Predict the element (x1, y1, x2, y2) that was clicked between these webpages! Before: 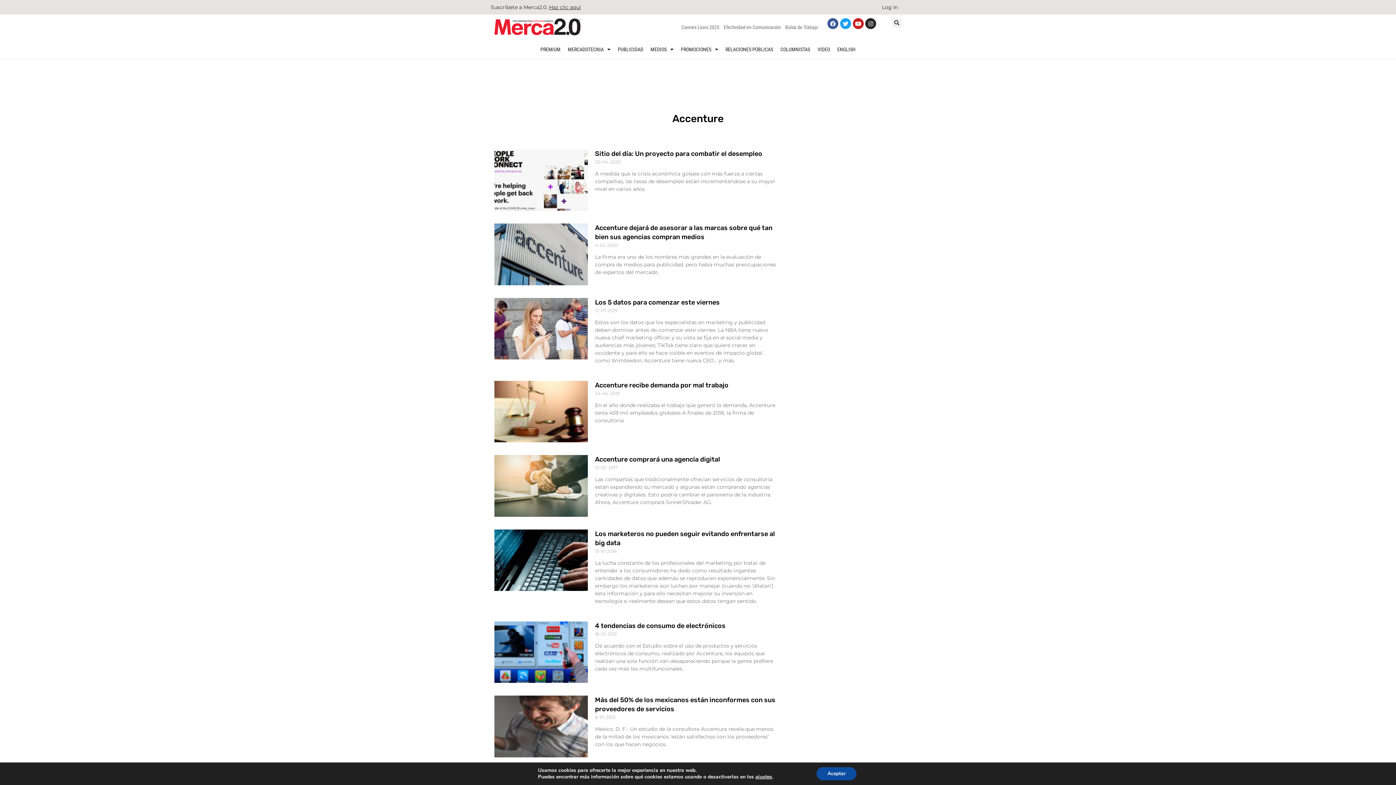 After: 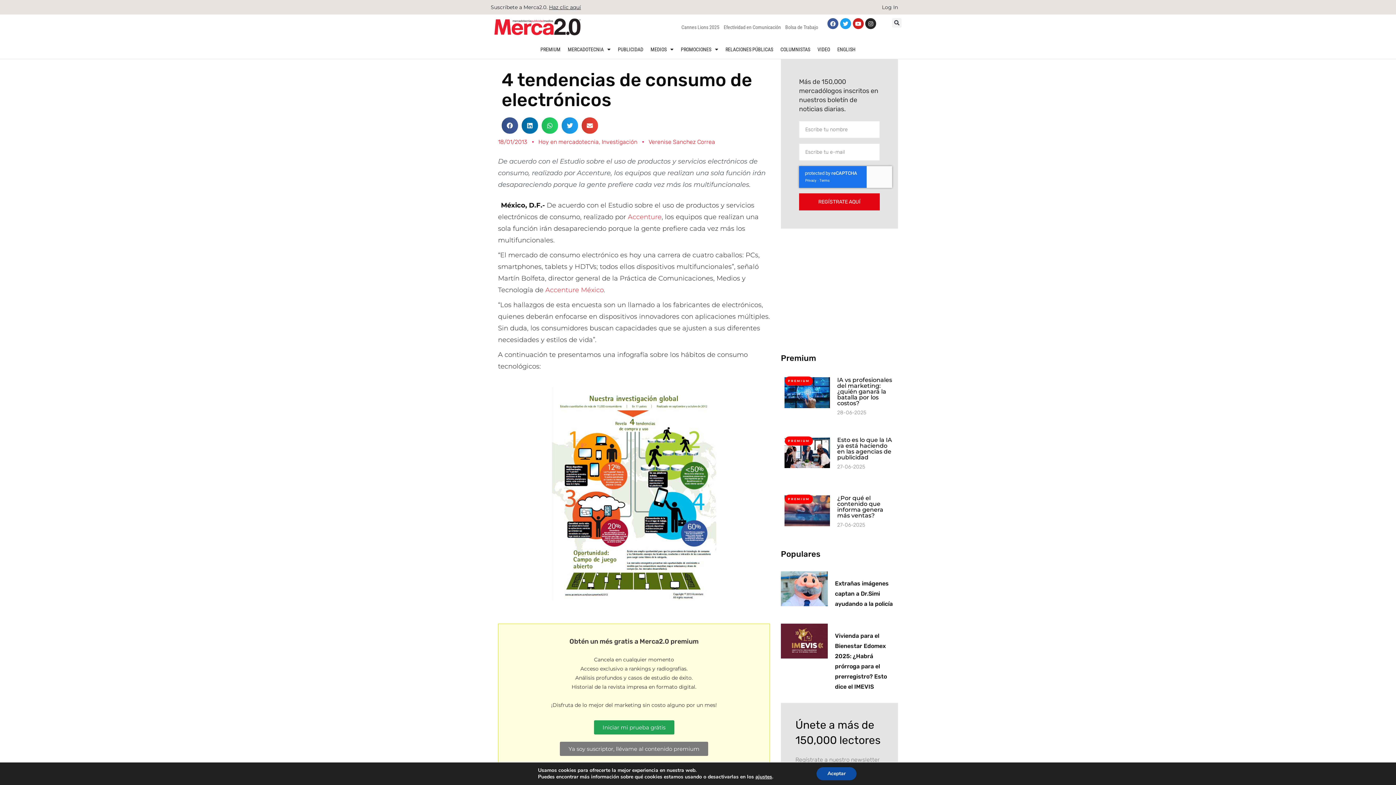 Action: label: 4 tendencias de consumo de electrónicos bbox: (595, 622, 725, 630)